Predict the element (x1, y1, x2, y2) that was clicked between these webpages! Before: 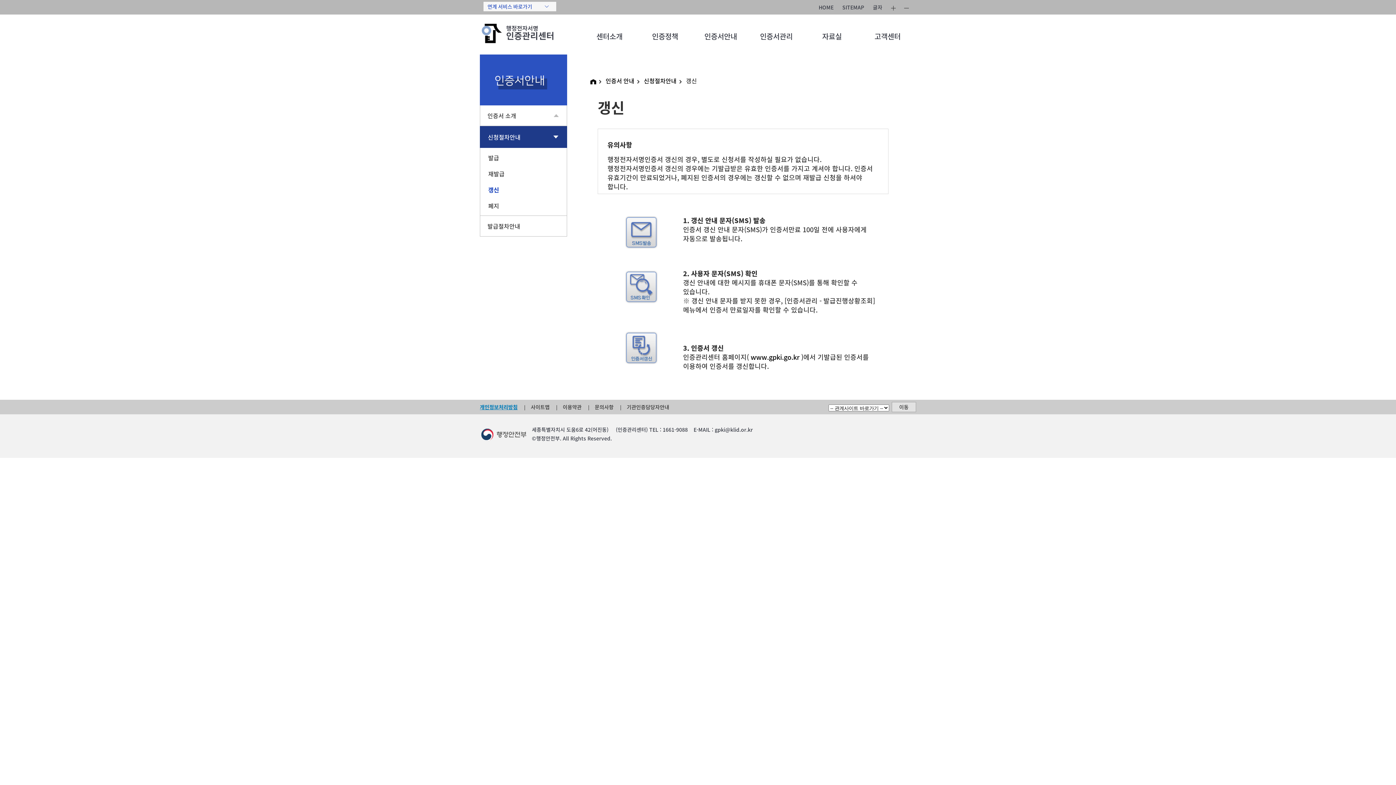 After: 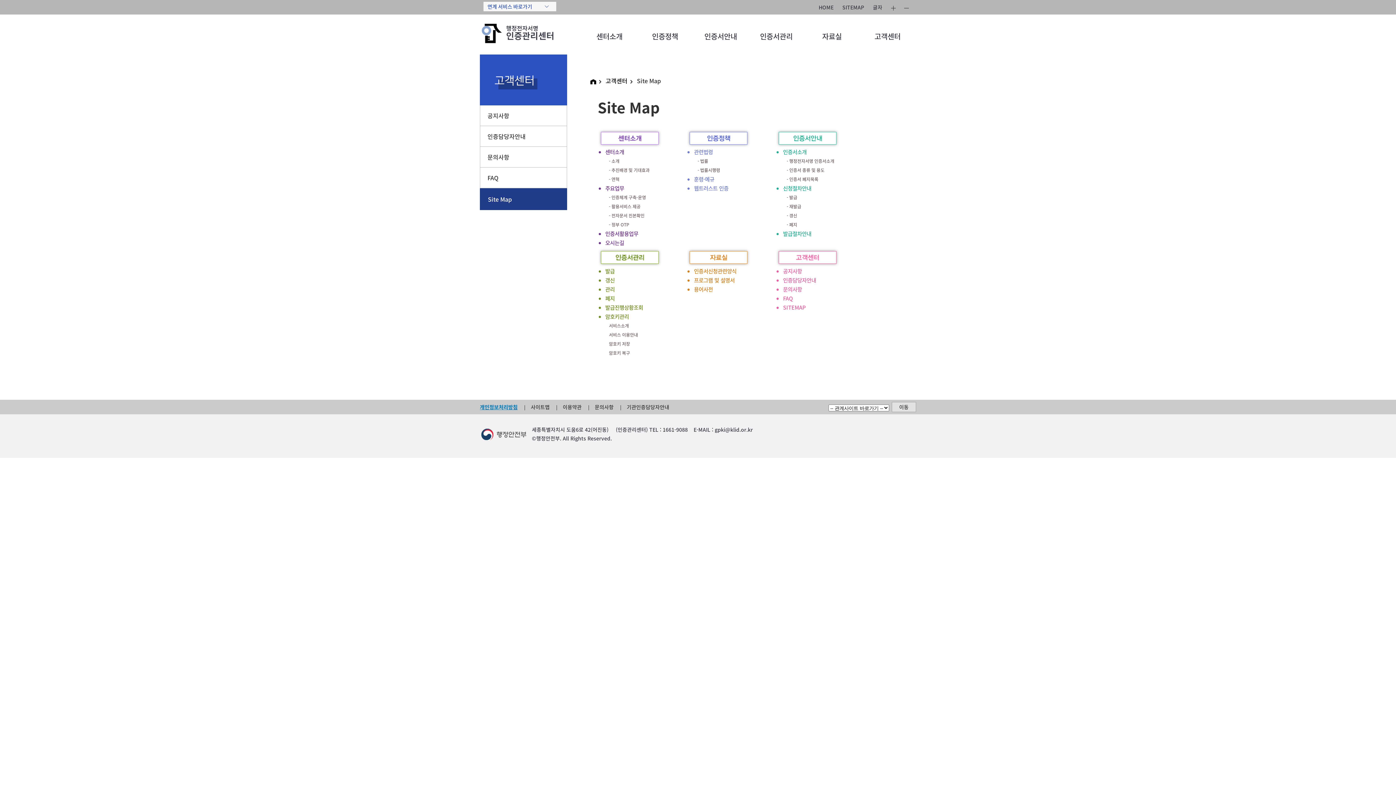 Action: label: SITEMAP bbox: (842, 0, 864, 14)